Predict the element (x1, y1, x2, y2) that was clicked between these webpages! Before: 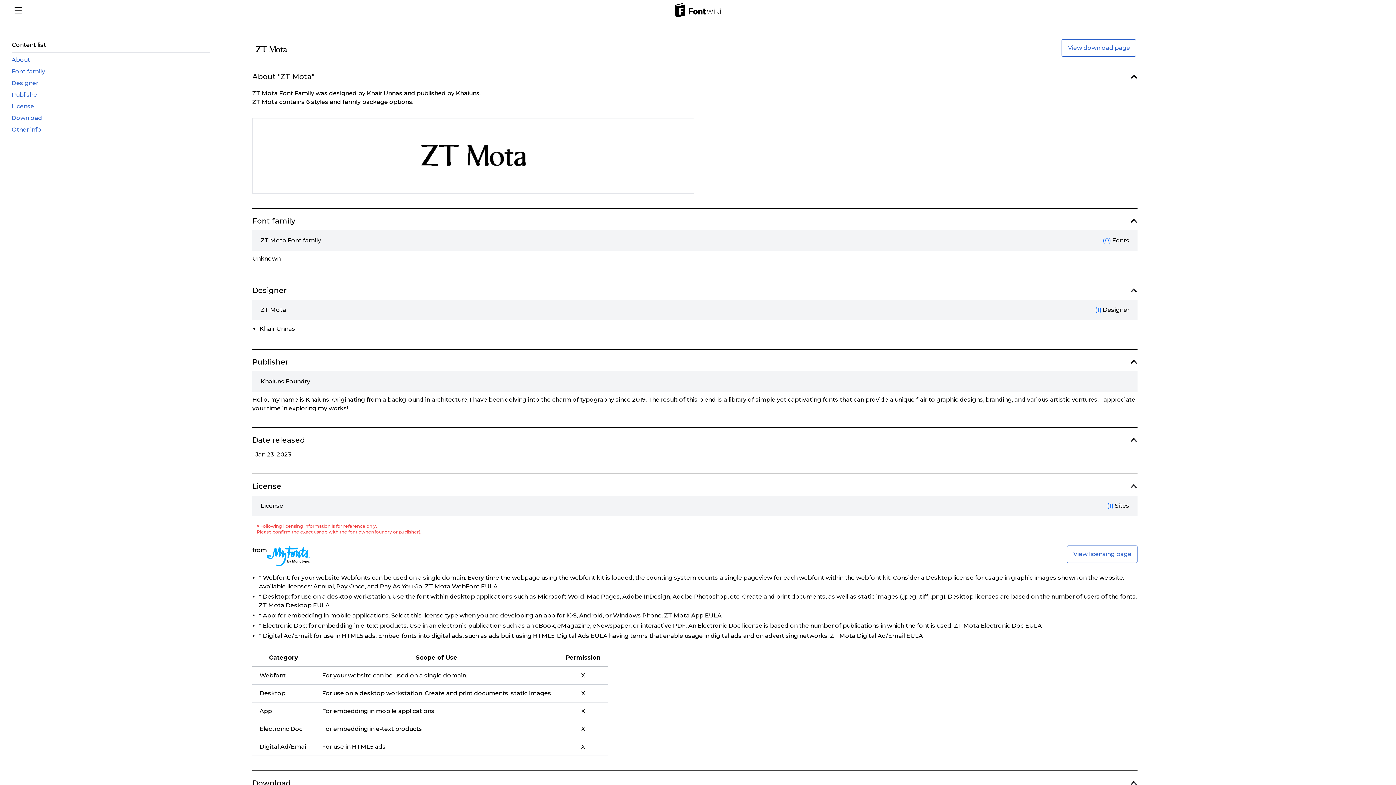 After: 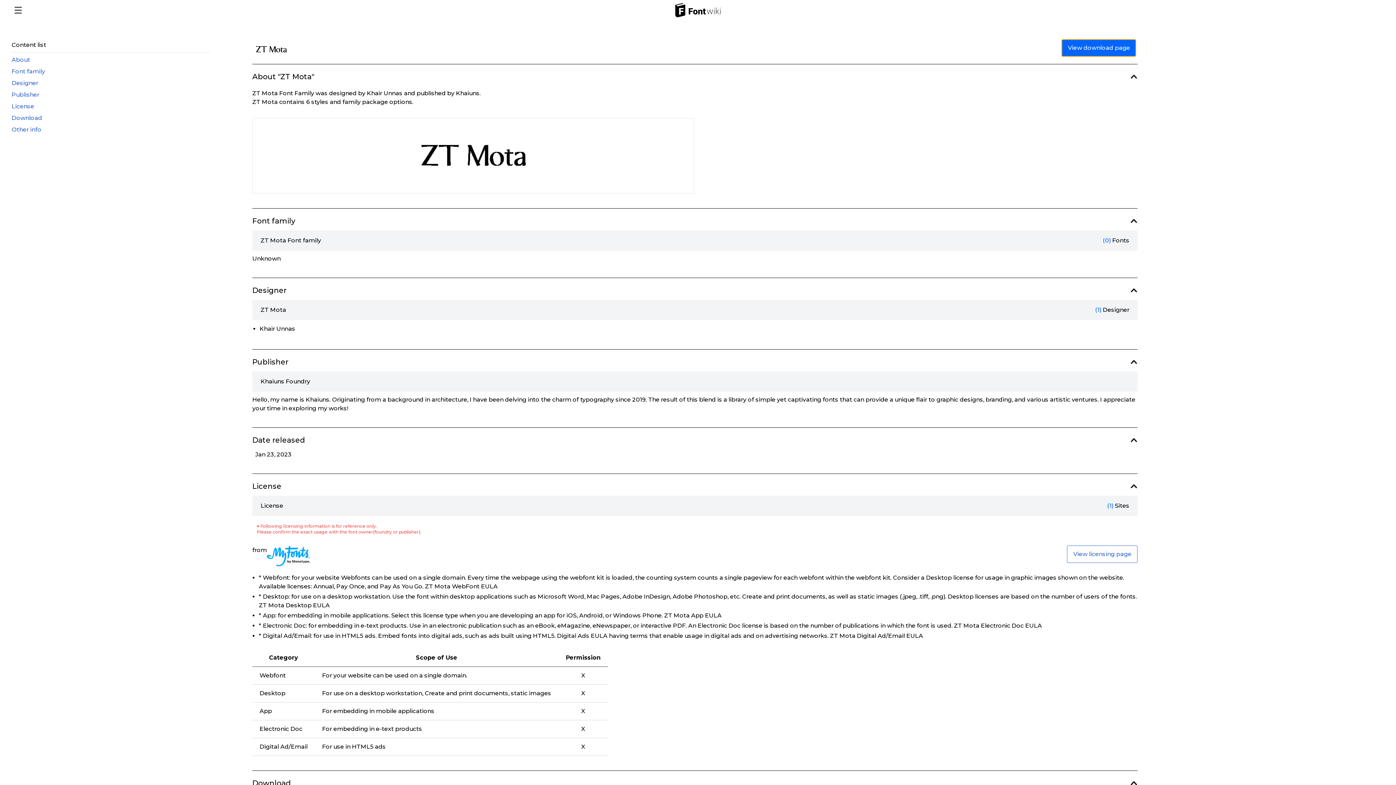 Action: label: View download page bbox: (1061, 39, 1136, 56)